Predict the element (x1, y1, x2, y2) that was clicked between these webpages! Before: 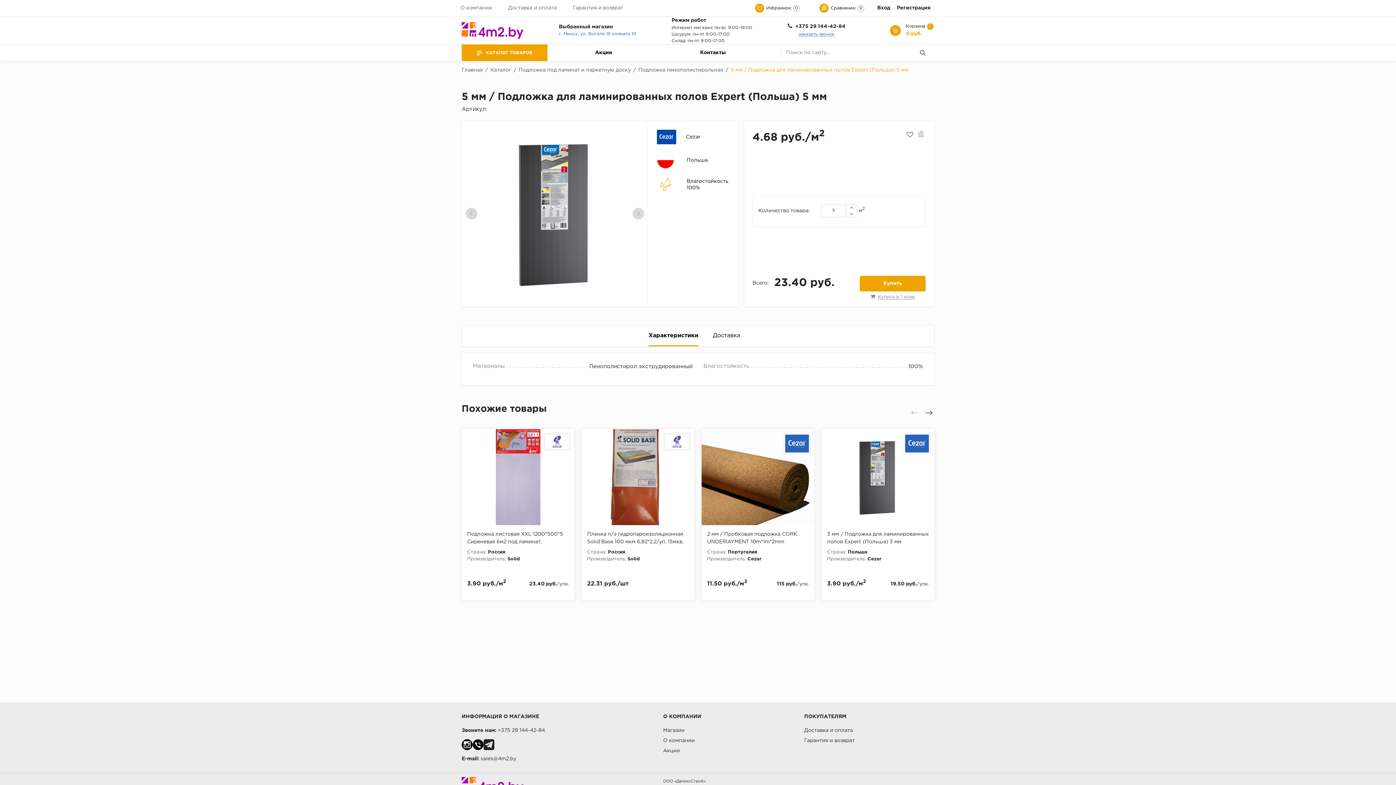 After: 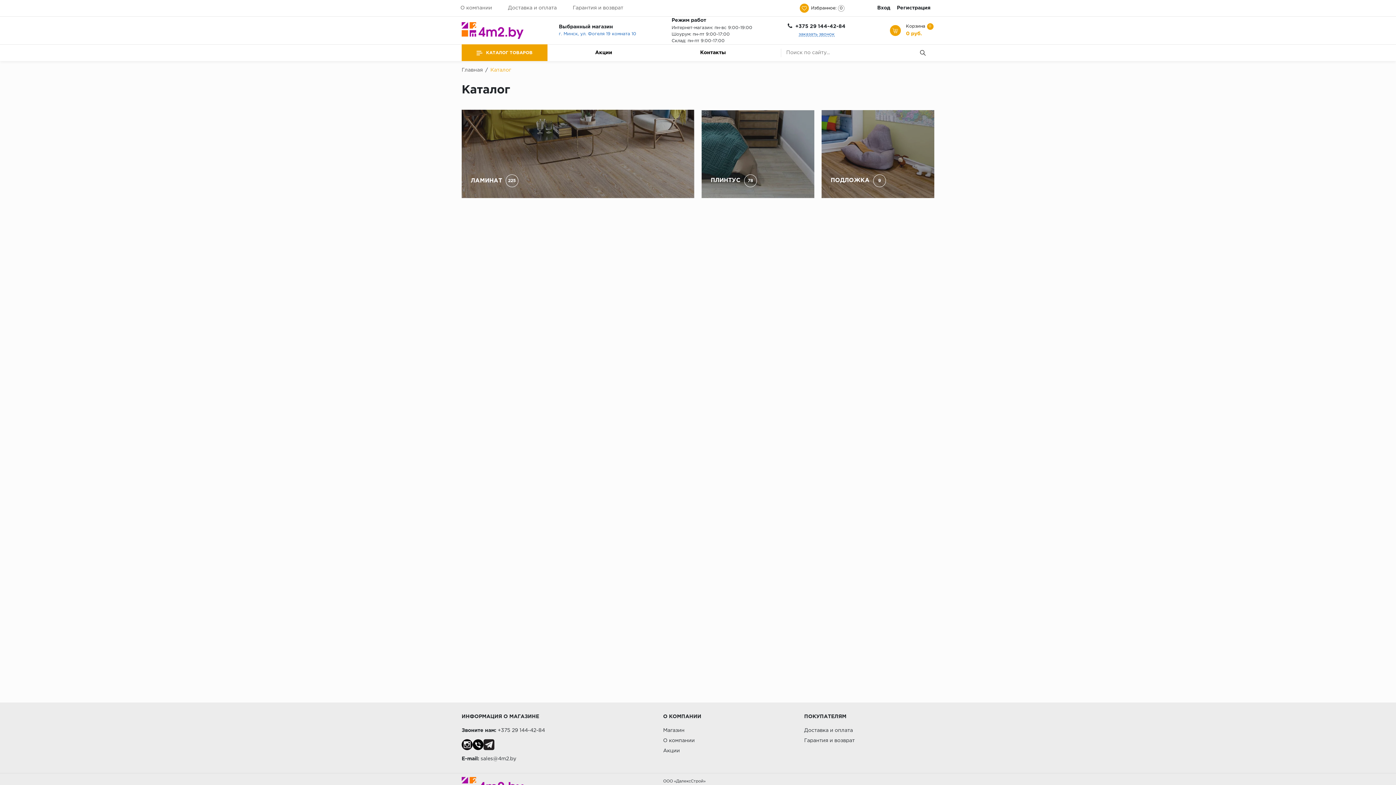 Action: label: Каталог  bbox: (490, 68, 512, 72)